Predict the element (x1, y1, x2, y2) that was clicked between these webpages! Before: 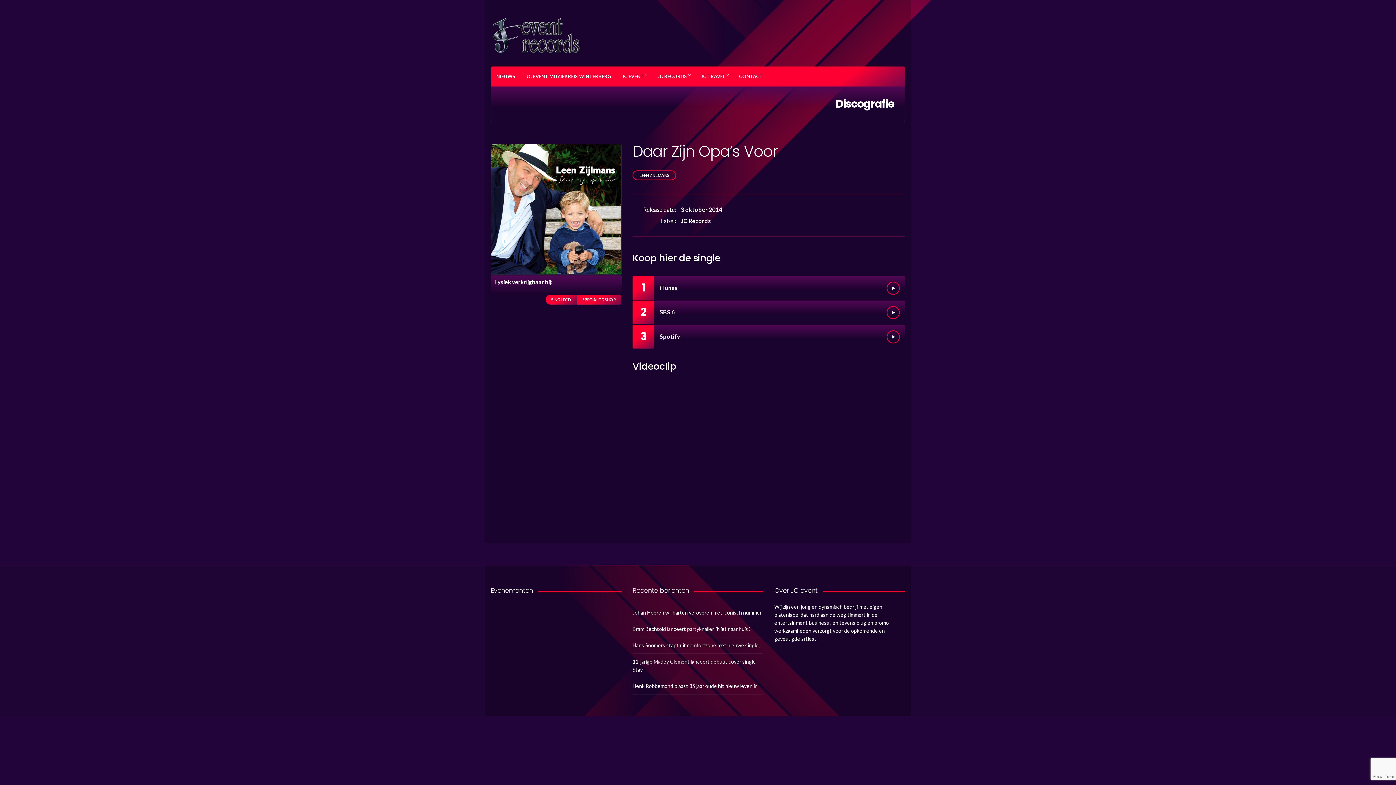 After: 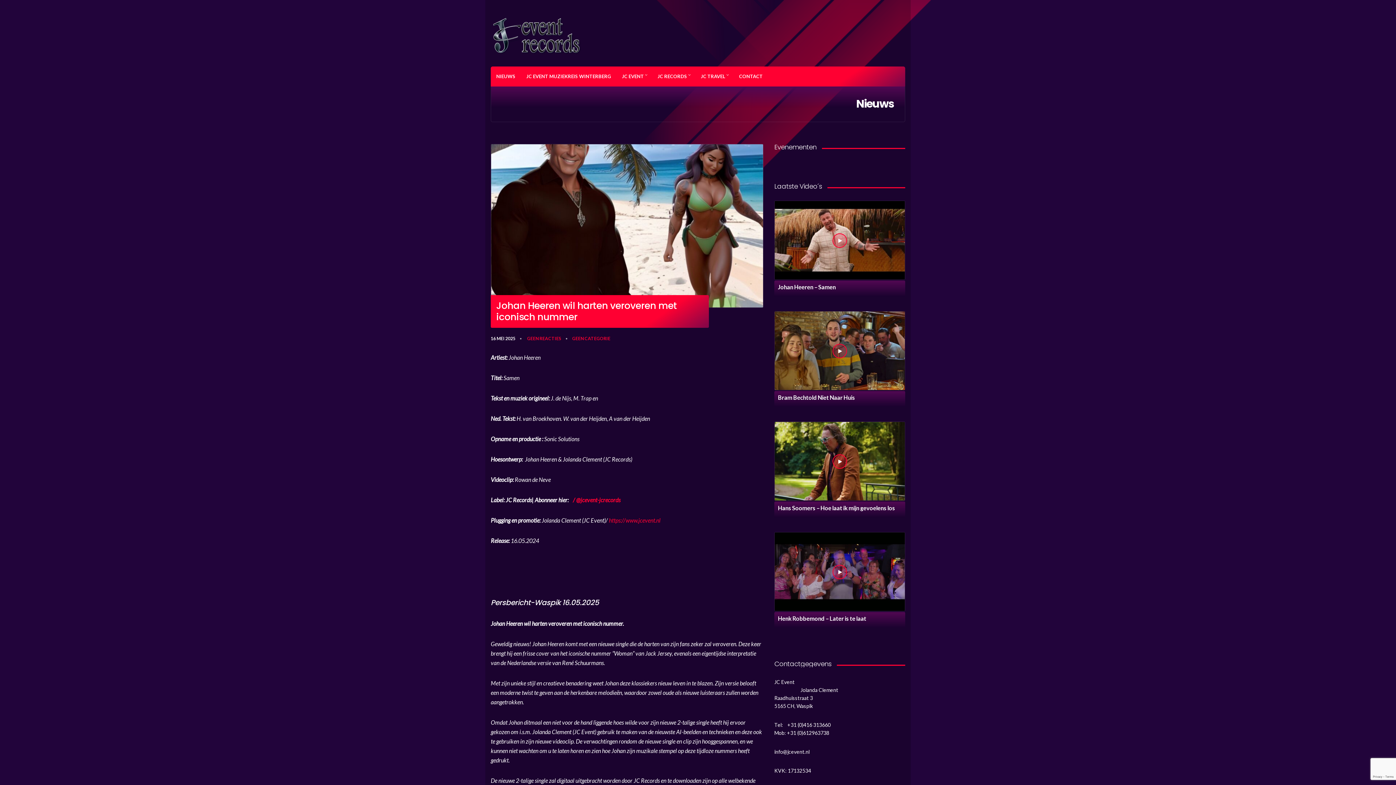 Action: label: Johan Heeren wil harten veroveren met iconisch nummer bbox: (632, 609, 761, 616)